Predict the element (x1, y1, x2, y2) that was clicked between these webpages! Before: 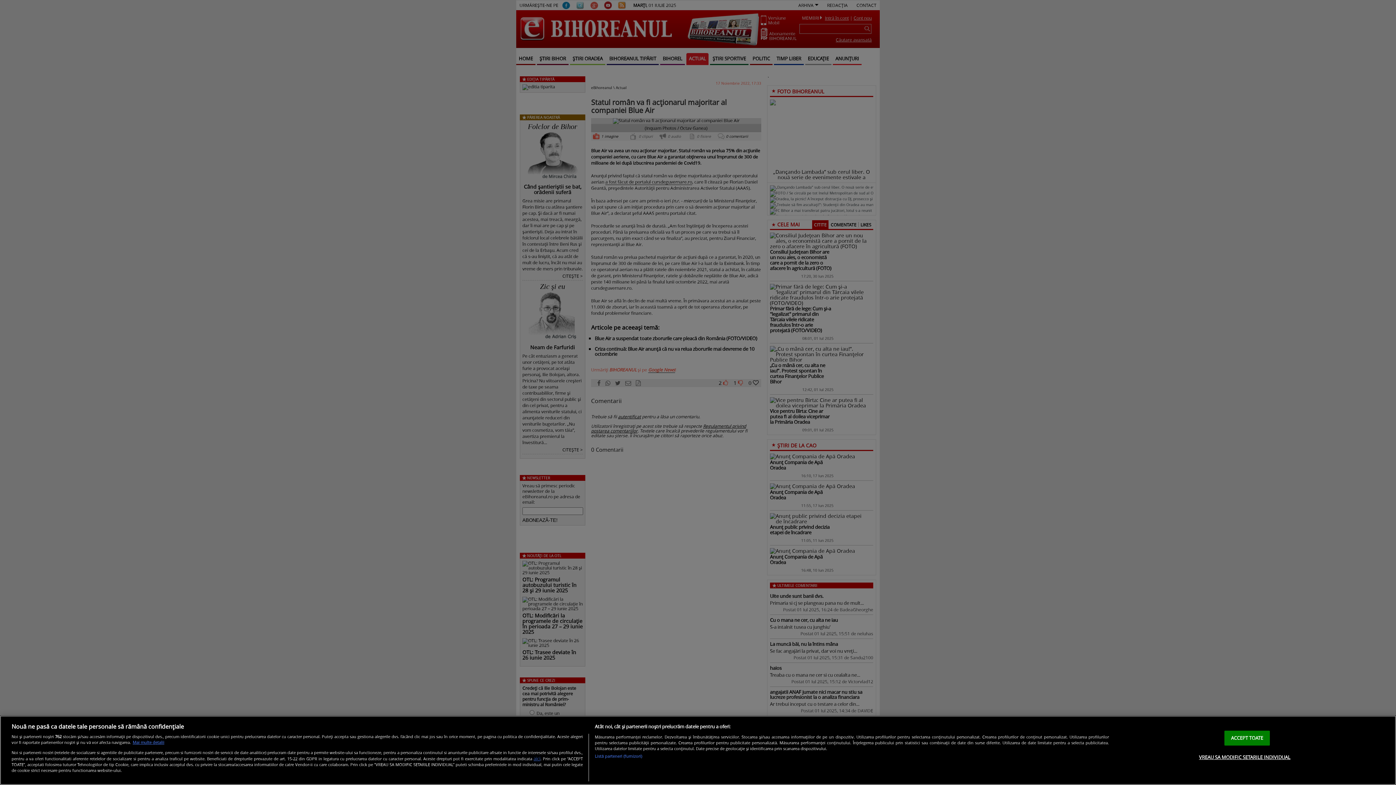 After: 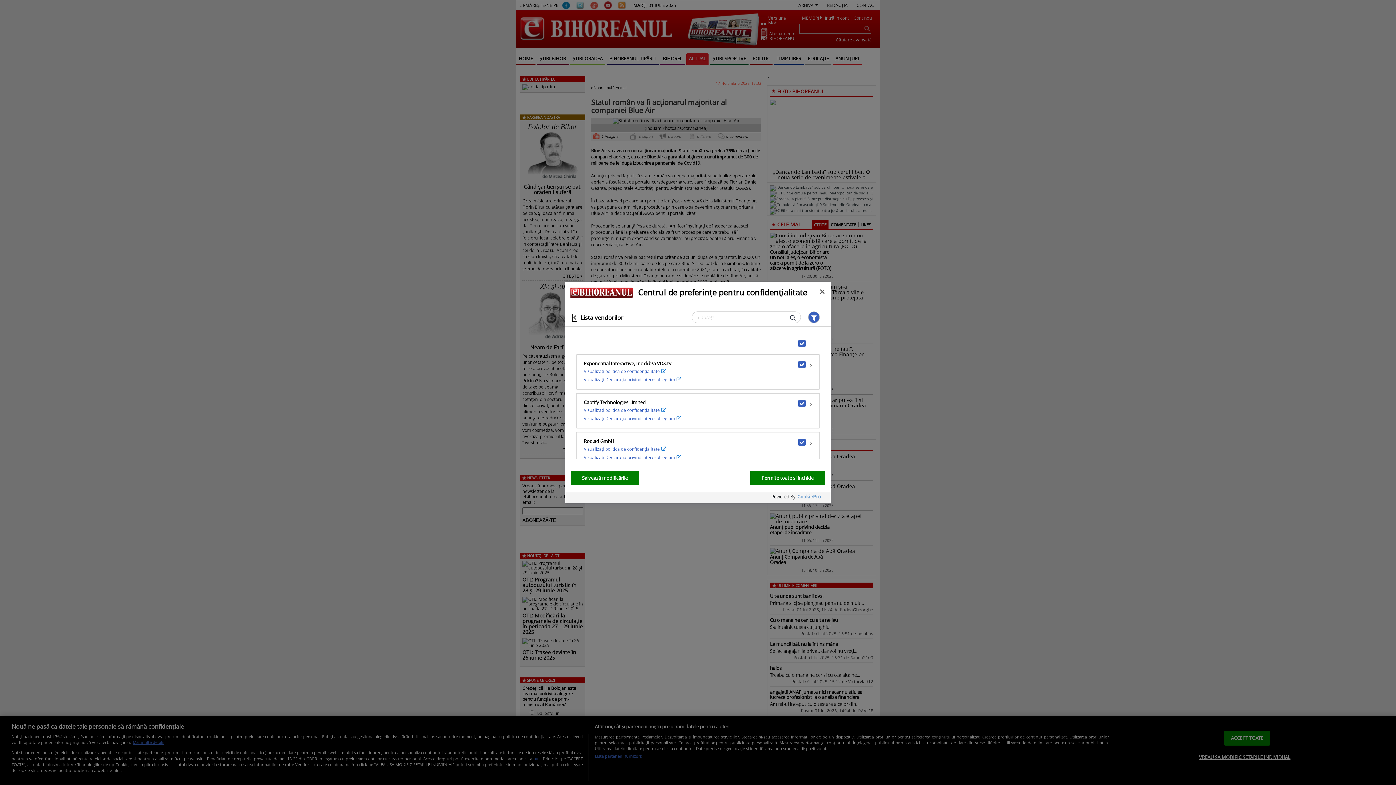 Action: bbox: (594, 753, 642, 759) label: Listă parteneri (furnizori)